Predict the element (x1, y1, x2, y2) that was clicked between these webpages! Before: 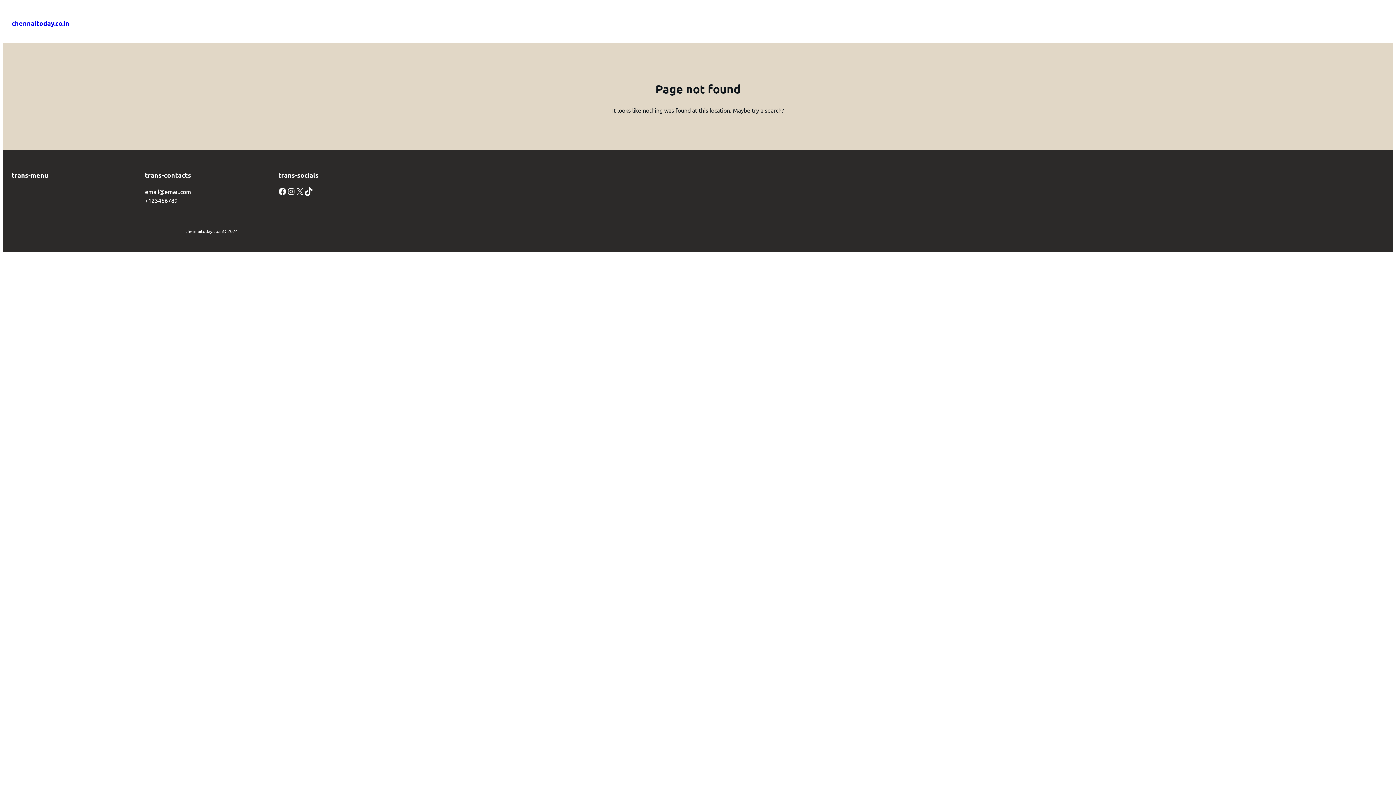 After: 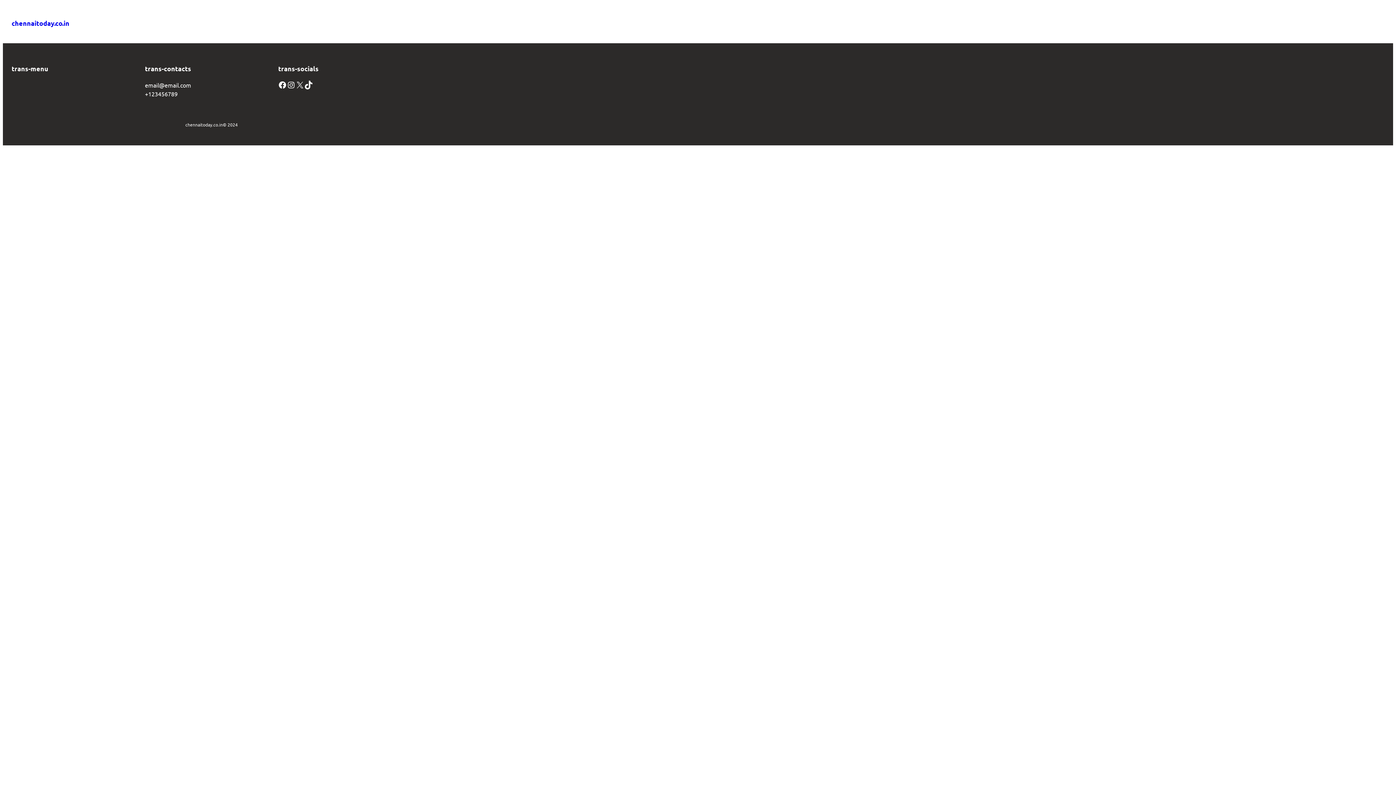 Action: label: chennaitoday.co.in bbox: (11, 18, 69, 27)